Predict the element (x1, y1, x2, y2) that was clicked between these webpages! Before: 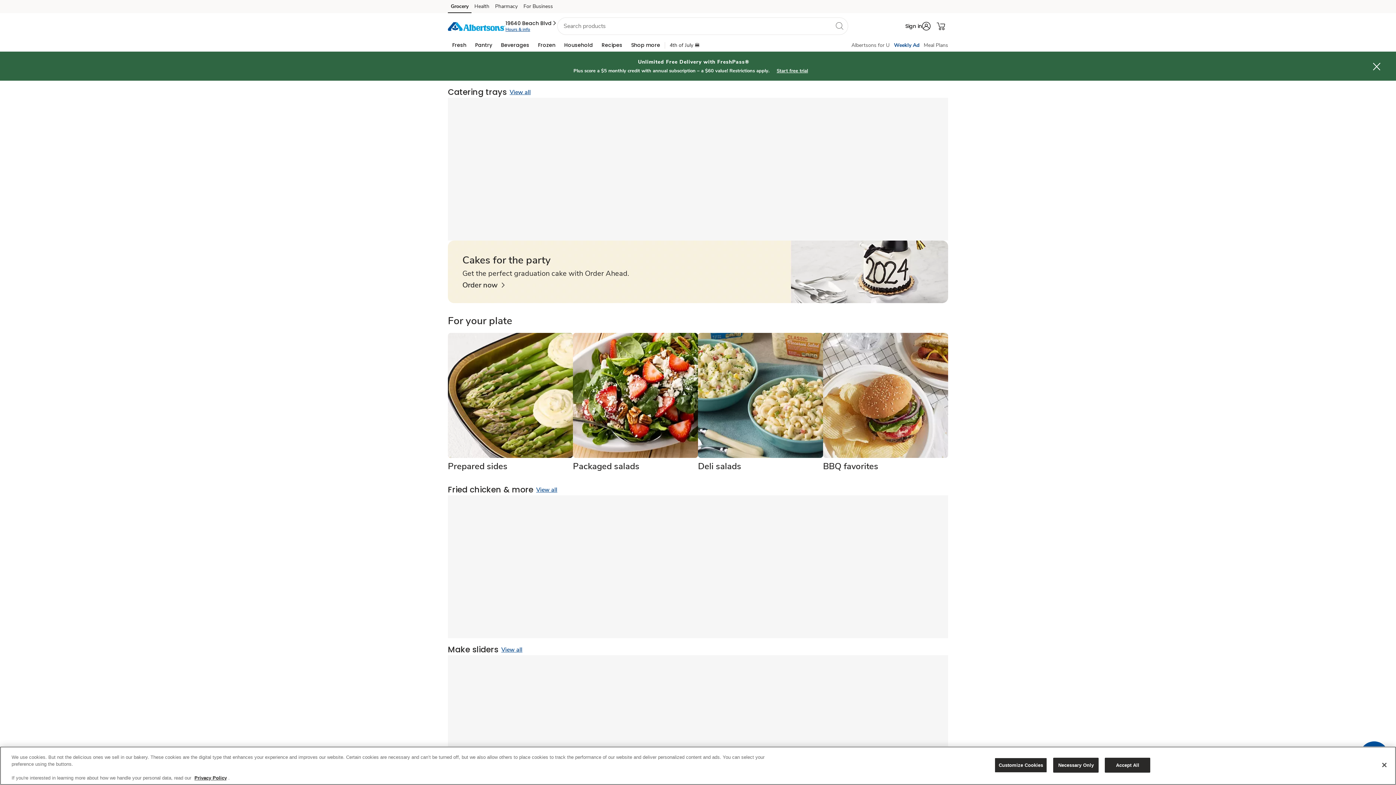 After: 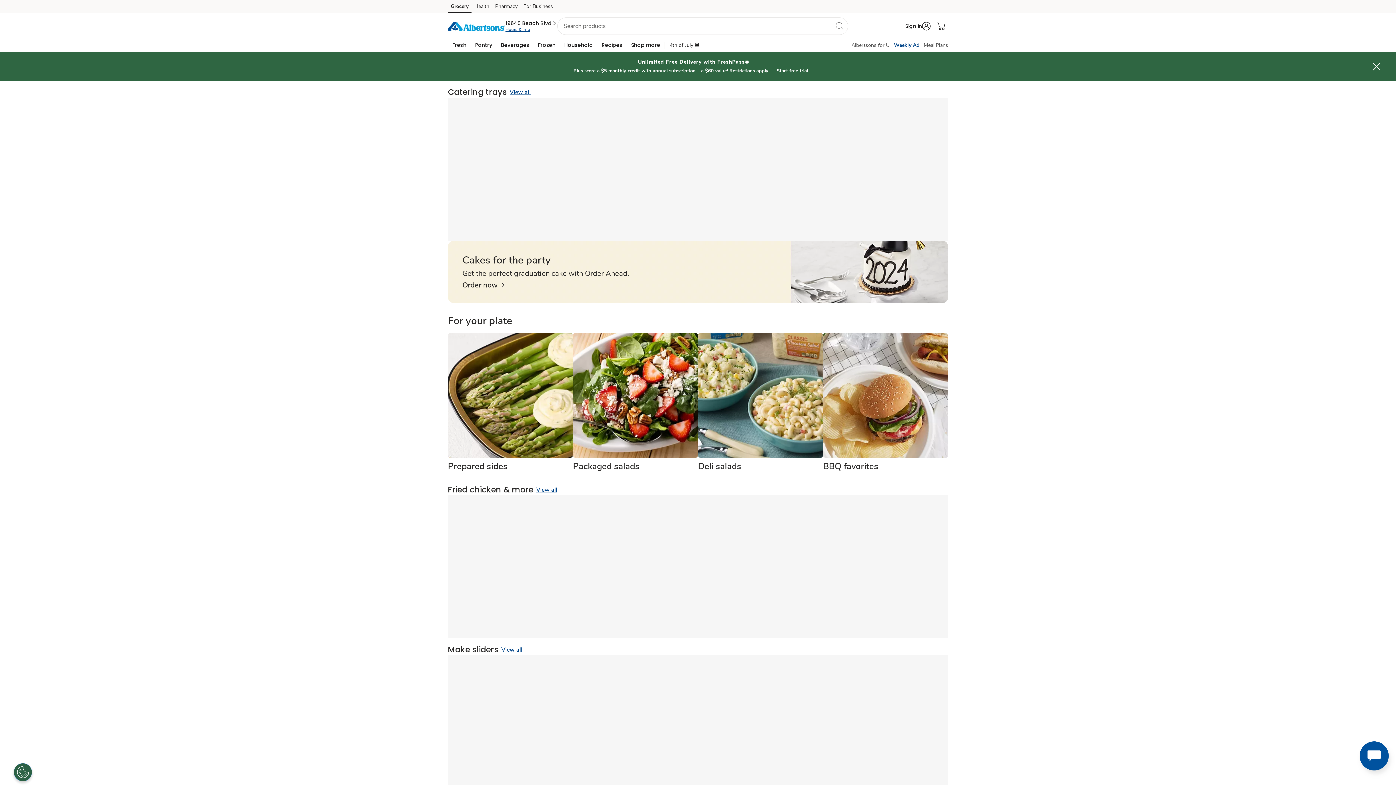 Action: bbox: (1105, 758, 1150, 773) label: Accept All